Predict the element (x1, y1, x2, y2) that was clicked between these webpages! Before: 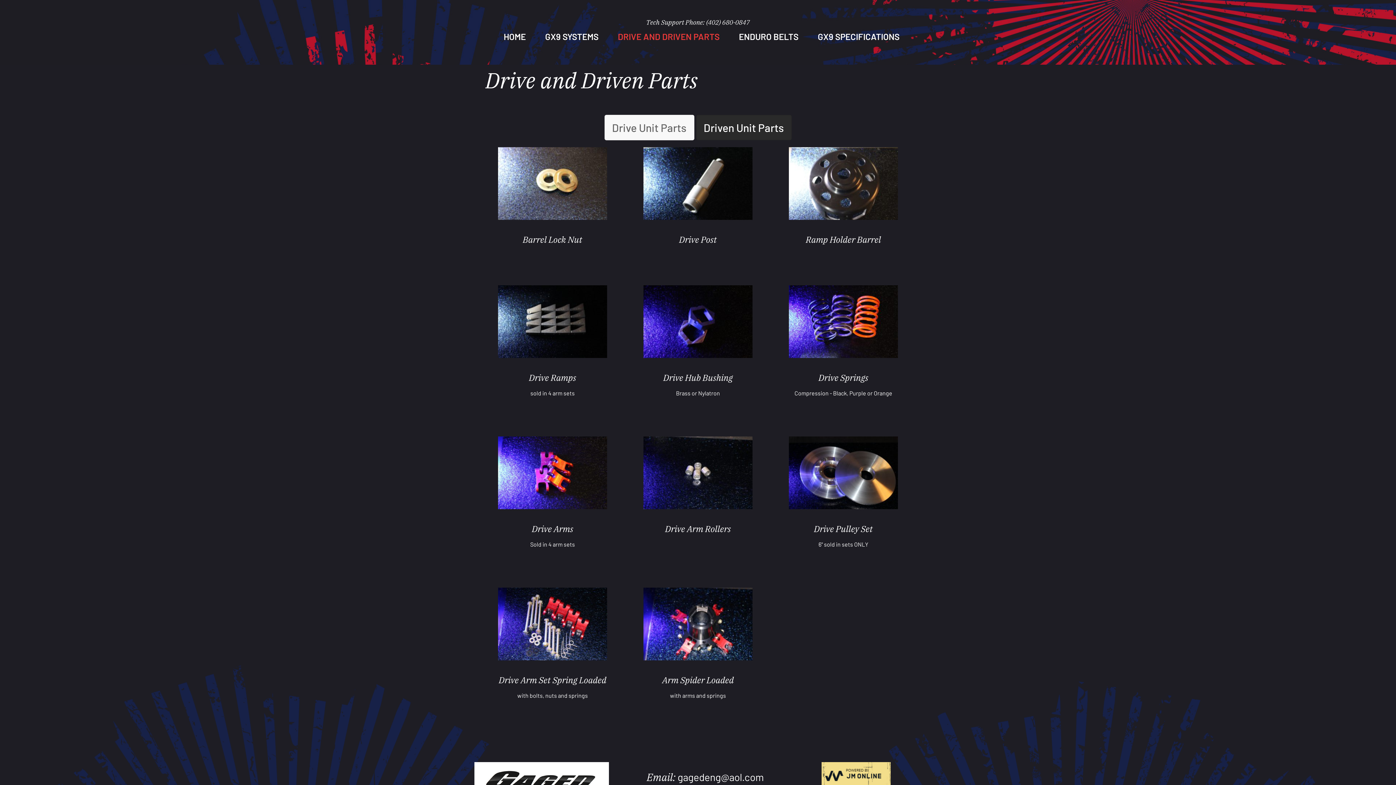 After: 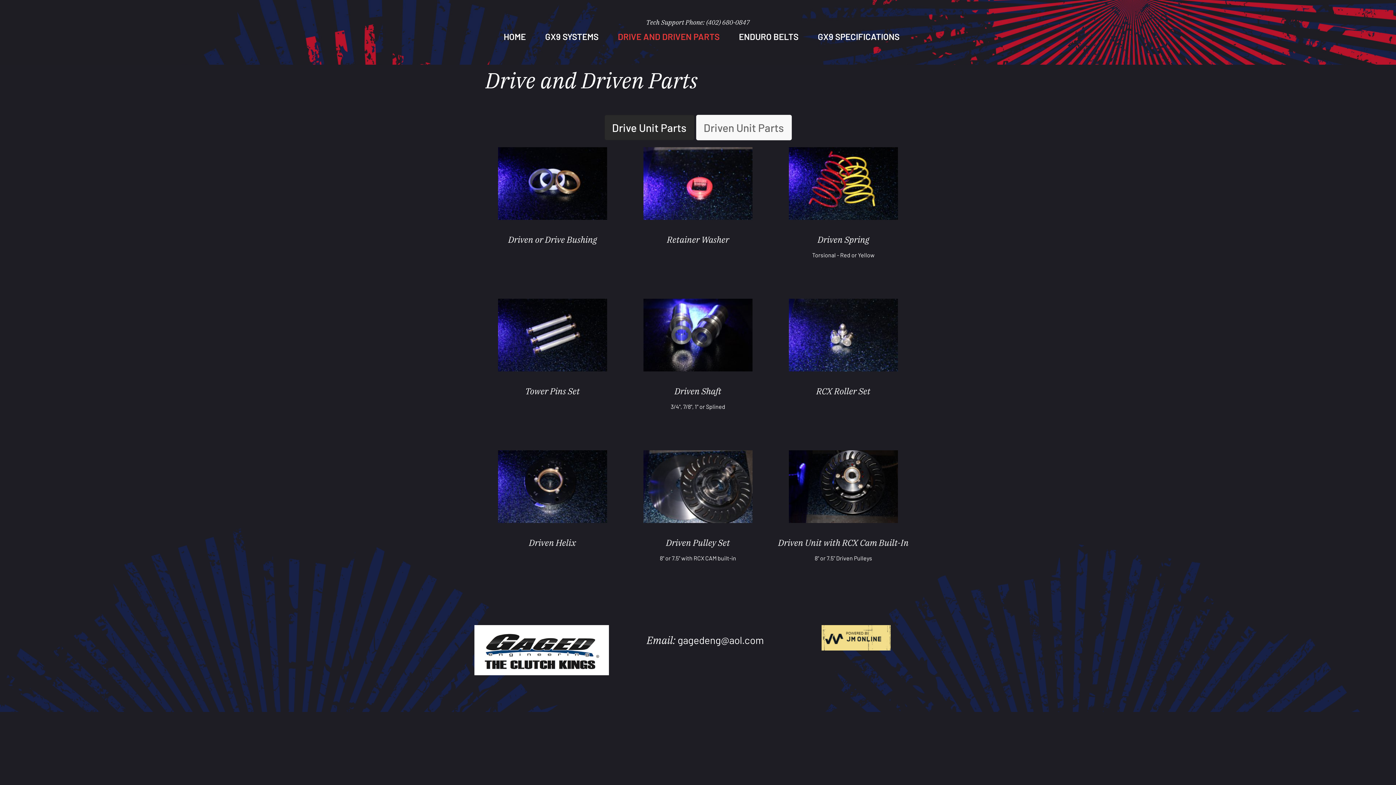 Action: bbox: (696, 114, 791, 140) label: Driven Unit Parts